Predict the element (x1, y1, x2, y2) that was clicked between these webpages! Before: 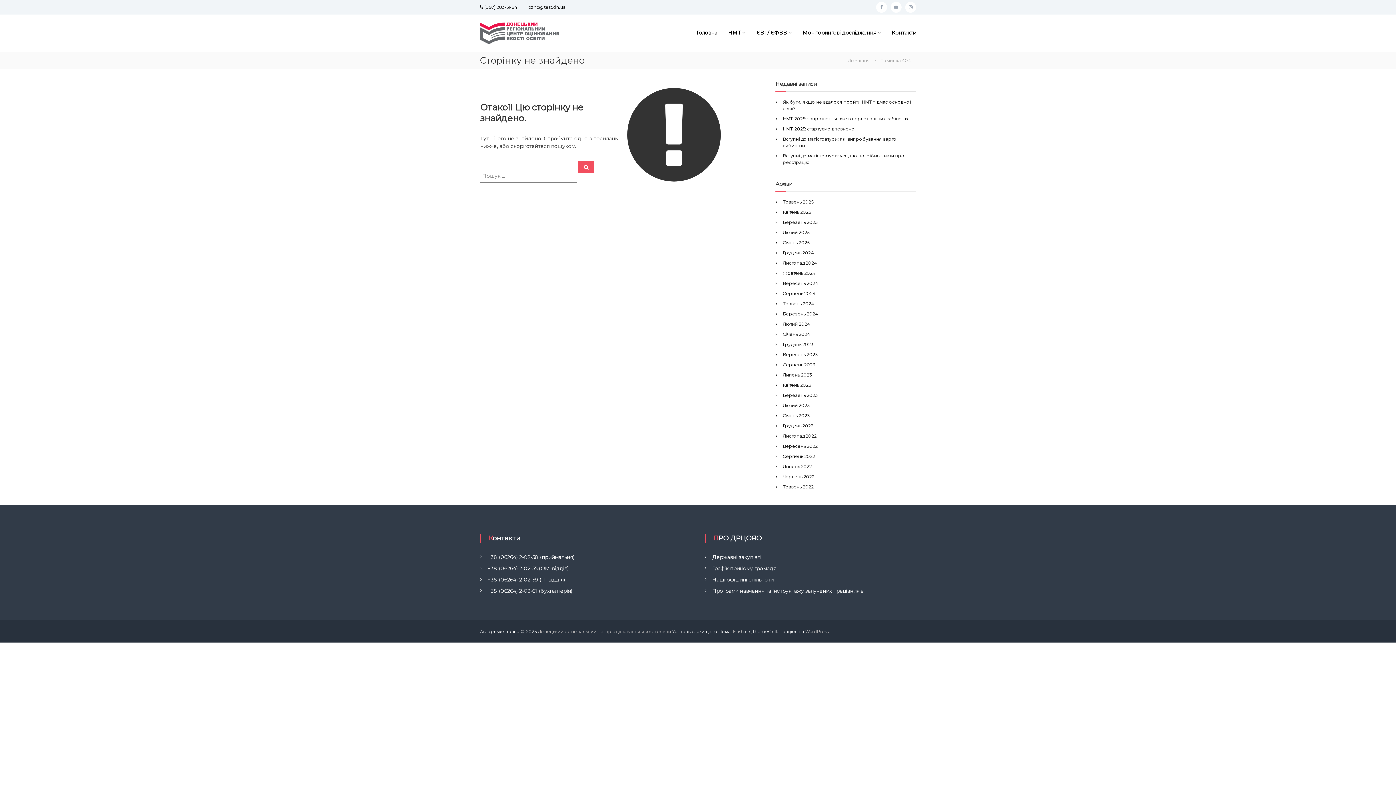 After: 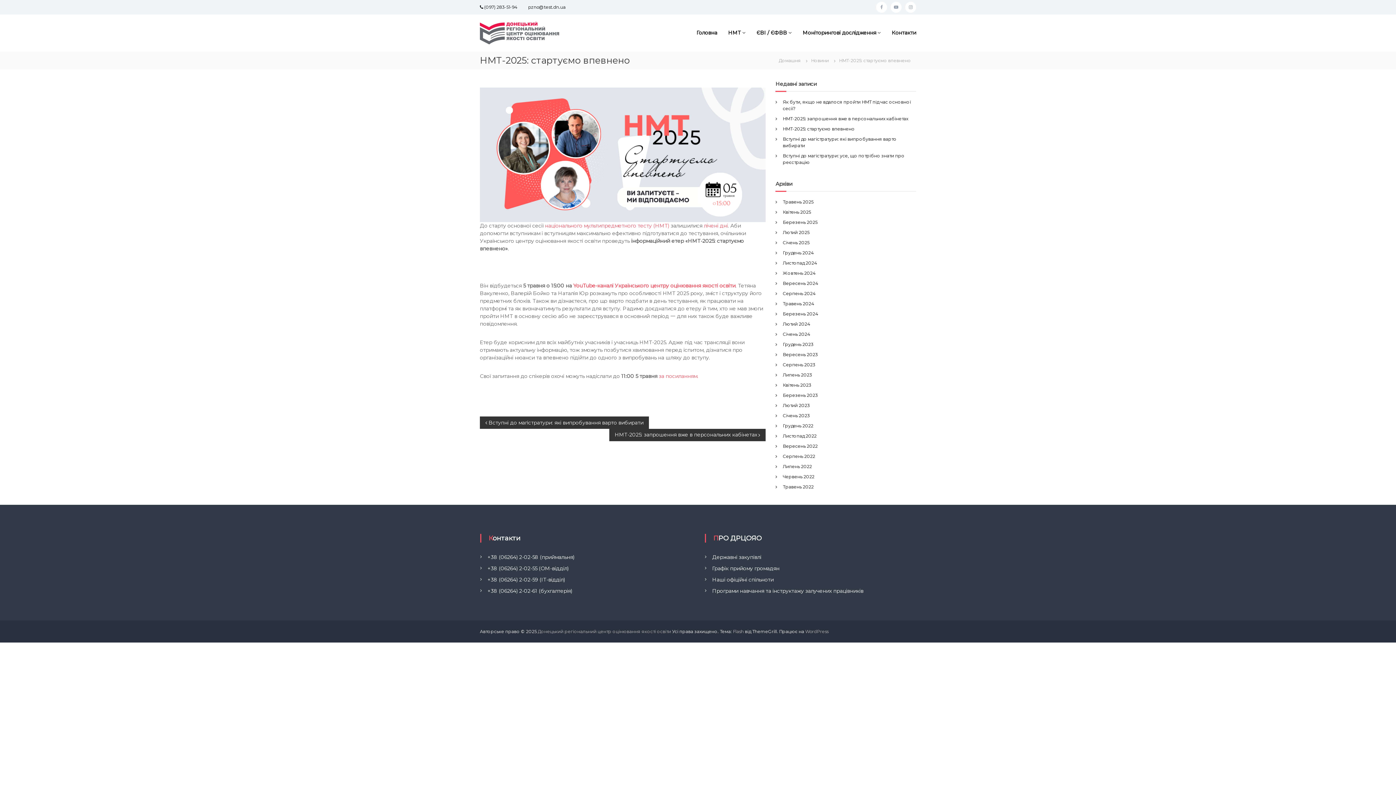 Action: label: НМТ-2025: стартуємо впевнено bbox: (783, 126, 855, 131)